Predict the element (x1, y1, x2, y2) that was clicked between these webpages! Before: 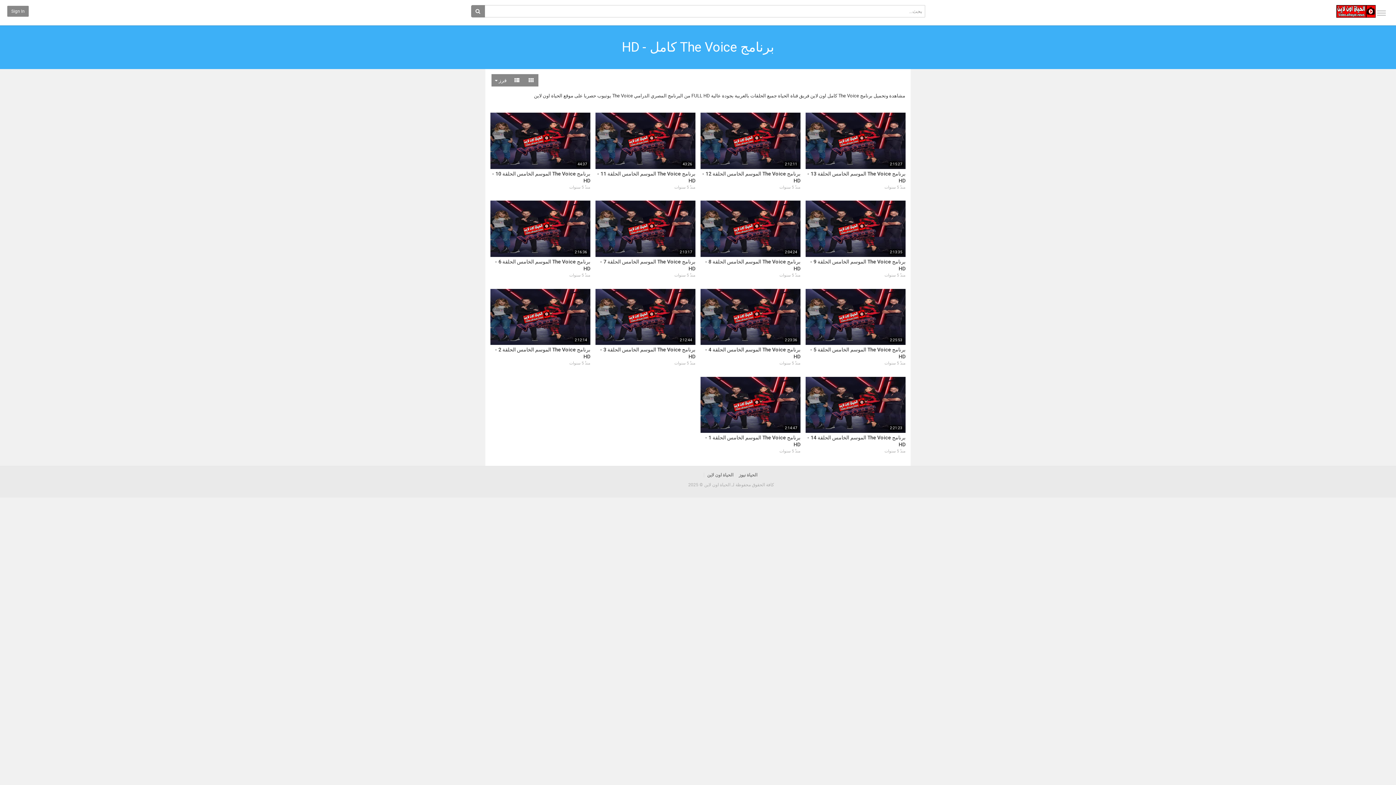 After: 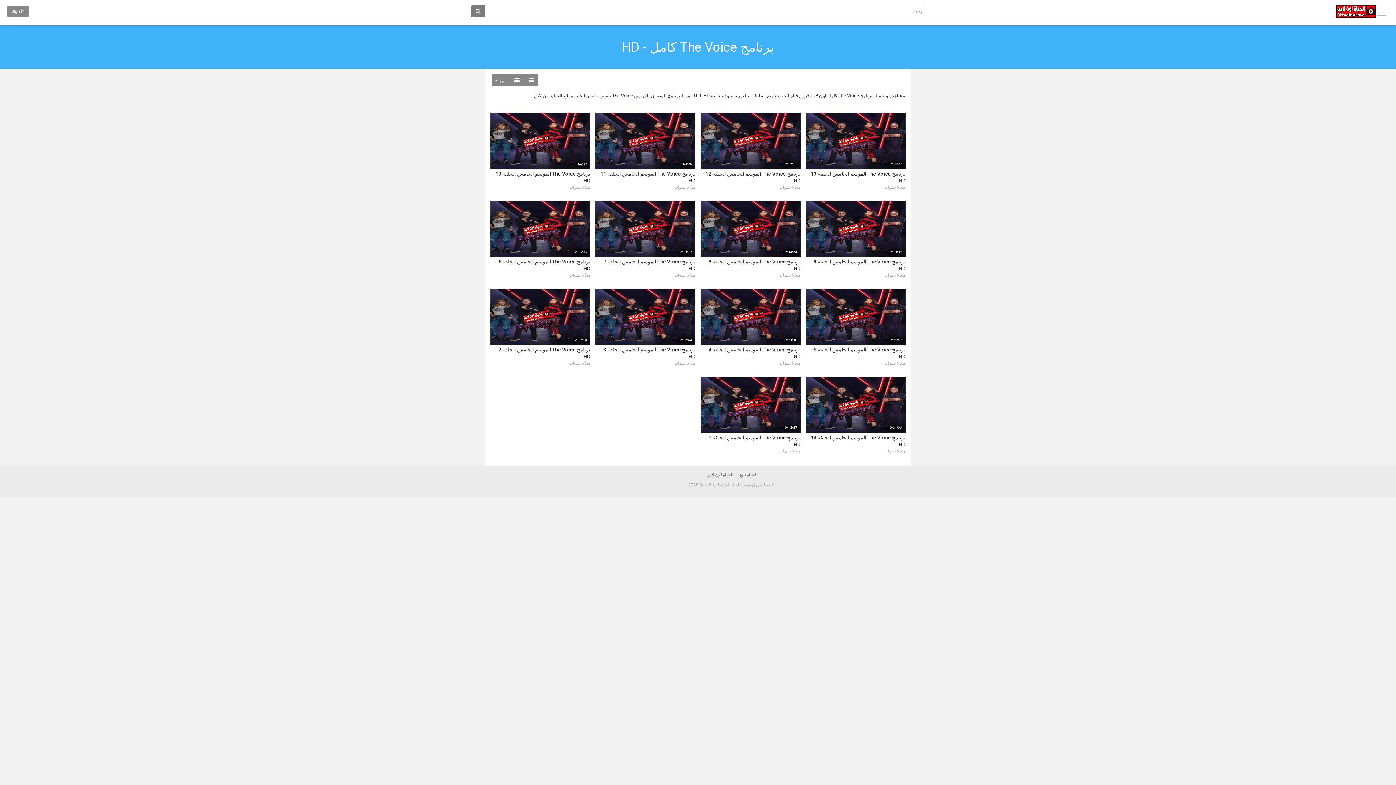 Action: bbox: (471, 5, 485, 17)